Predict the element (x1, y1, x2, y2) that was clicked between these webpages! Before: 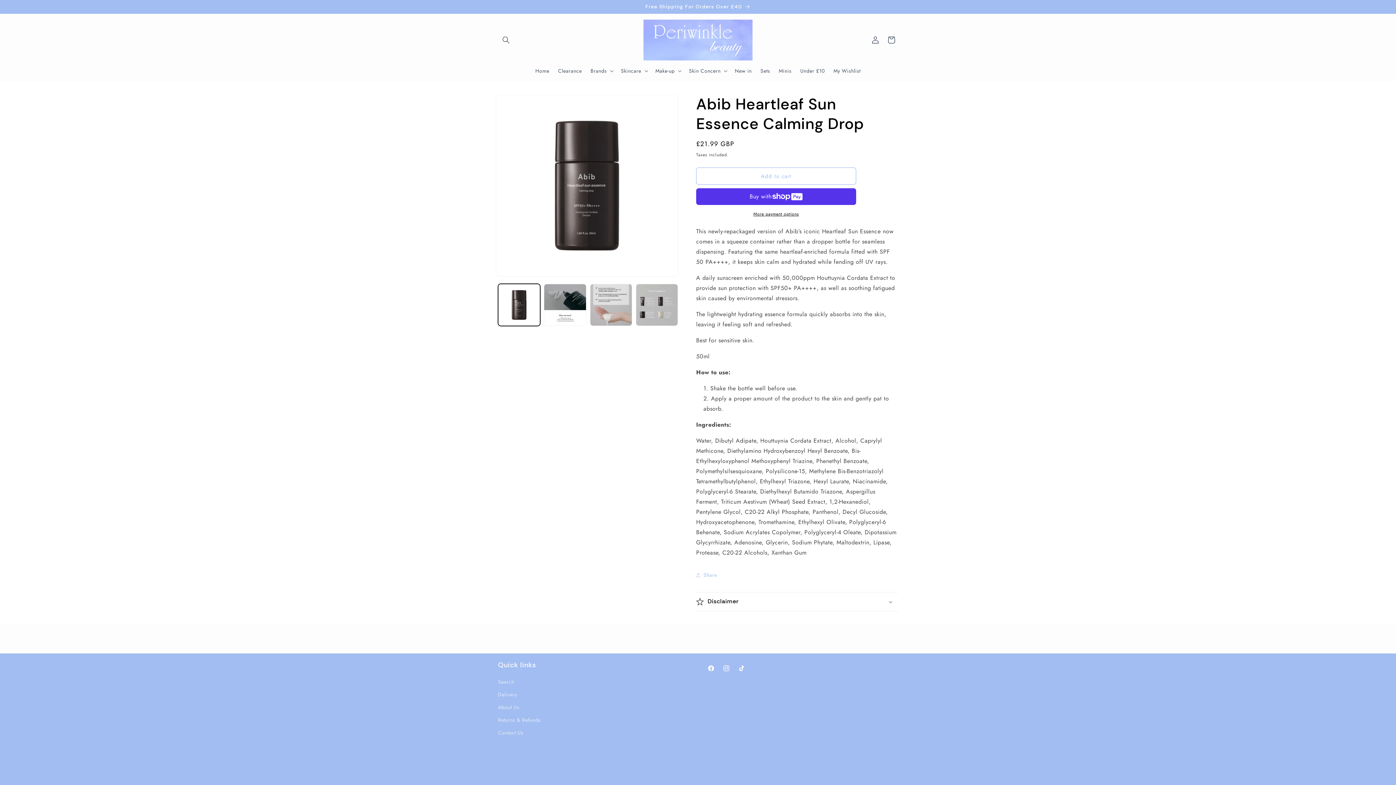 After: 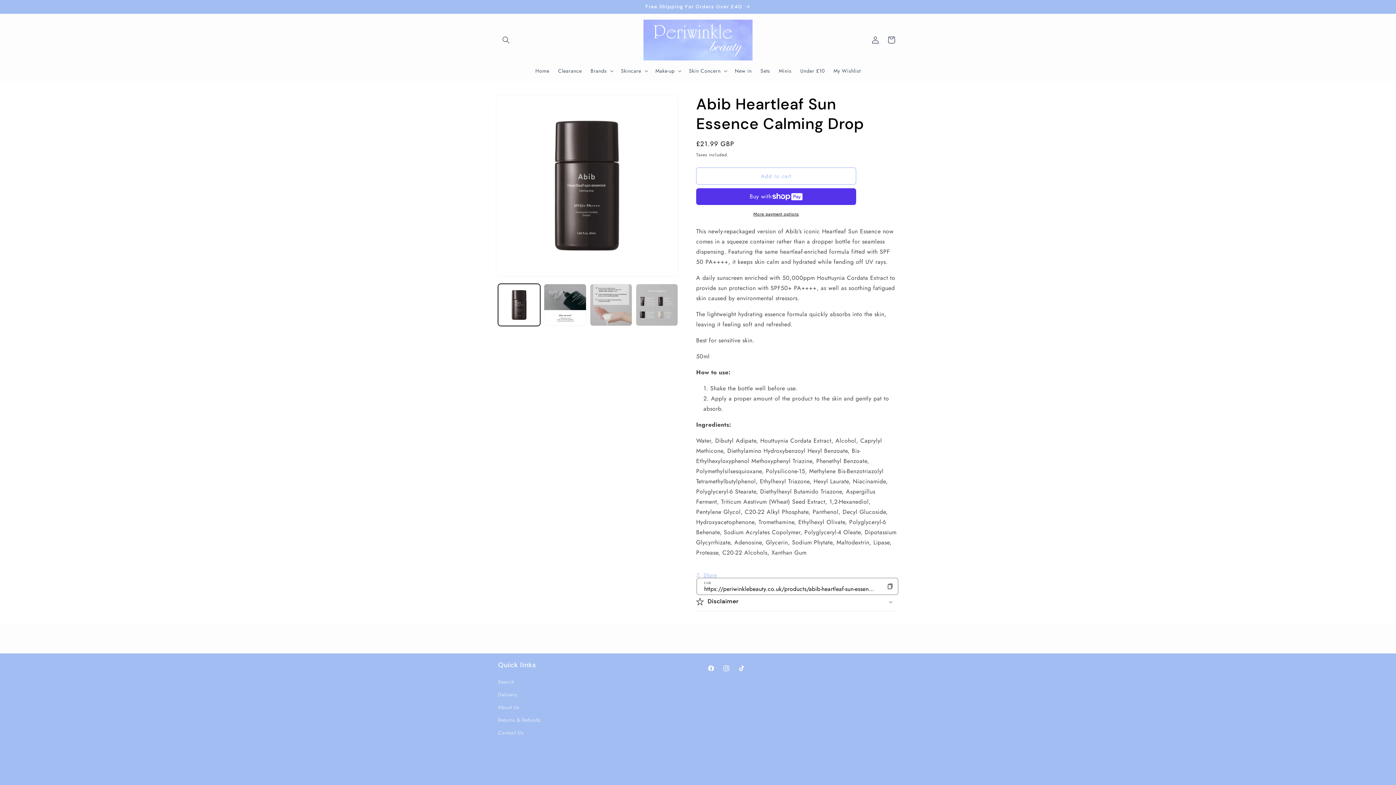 Action: label: Share bbox: (696, 567, 717, 583)